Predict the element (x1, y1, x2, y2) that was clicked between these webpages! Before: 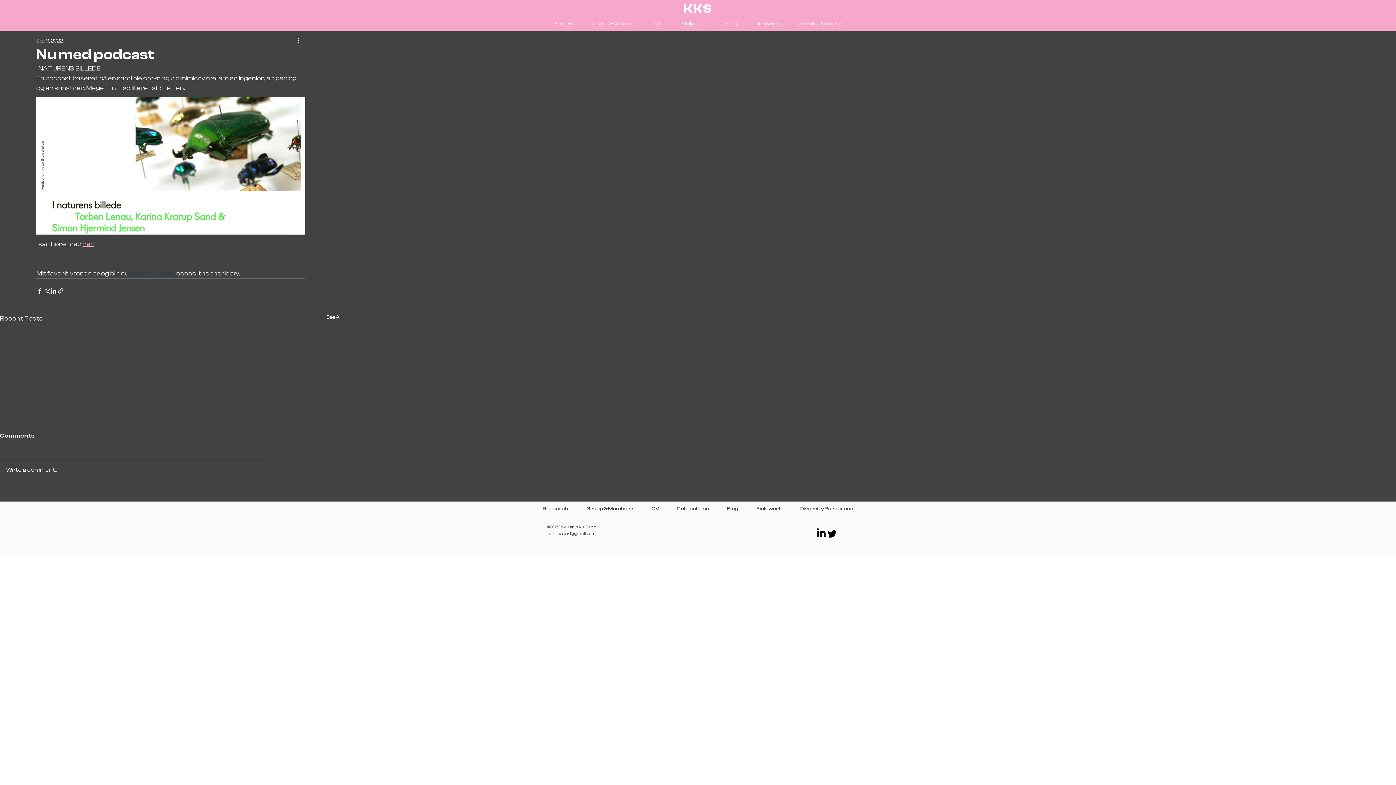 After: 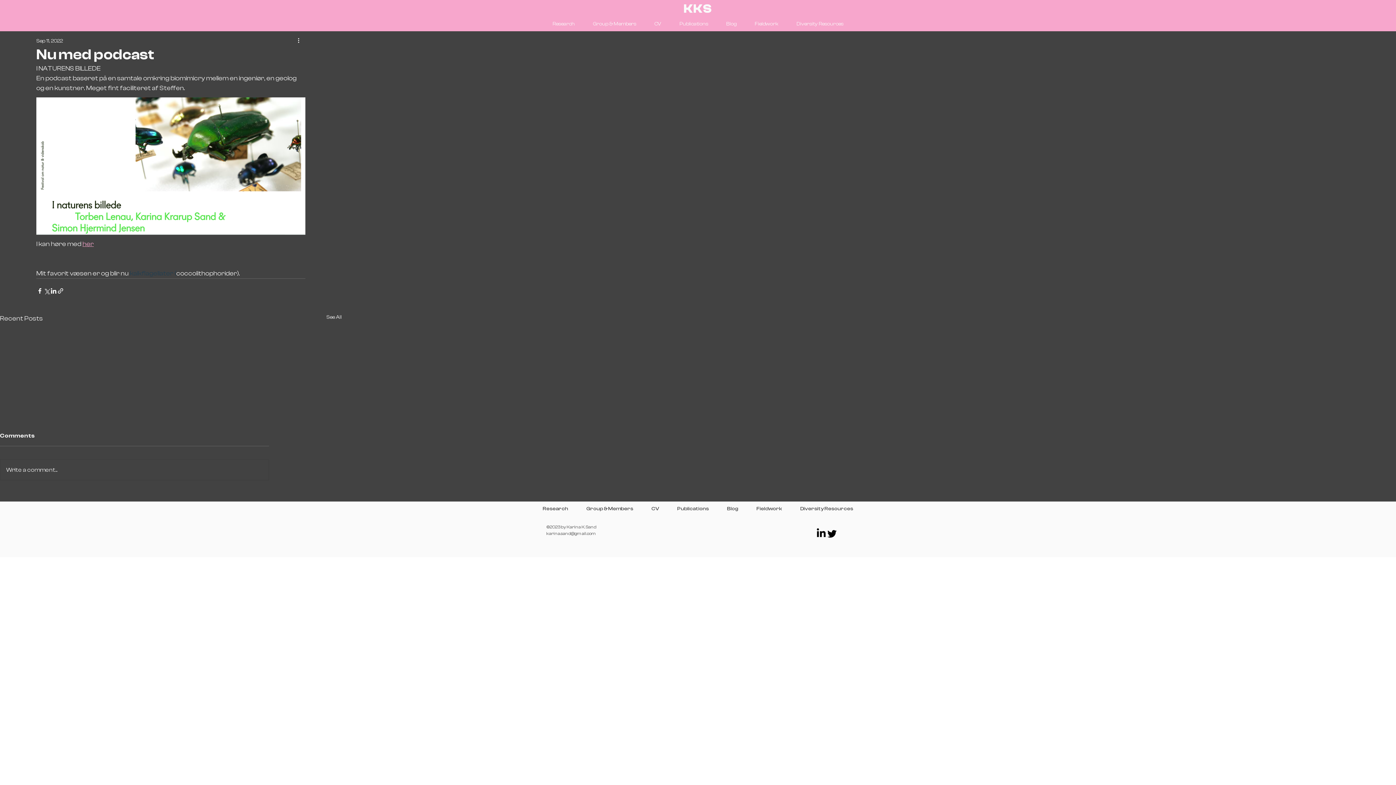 Action: bbox: (546, 531, 596, 536) label: karina.sand@gmail.com